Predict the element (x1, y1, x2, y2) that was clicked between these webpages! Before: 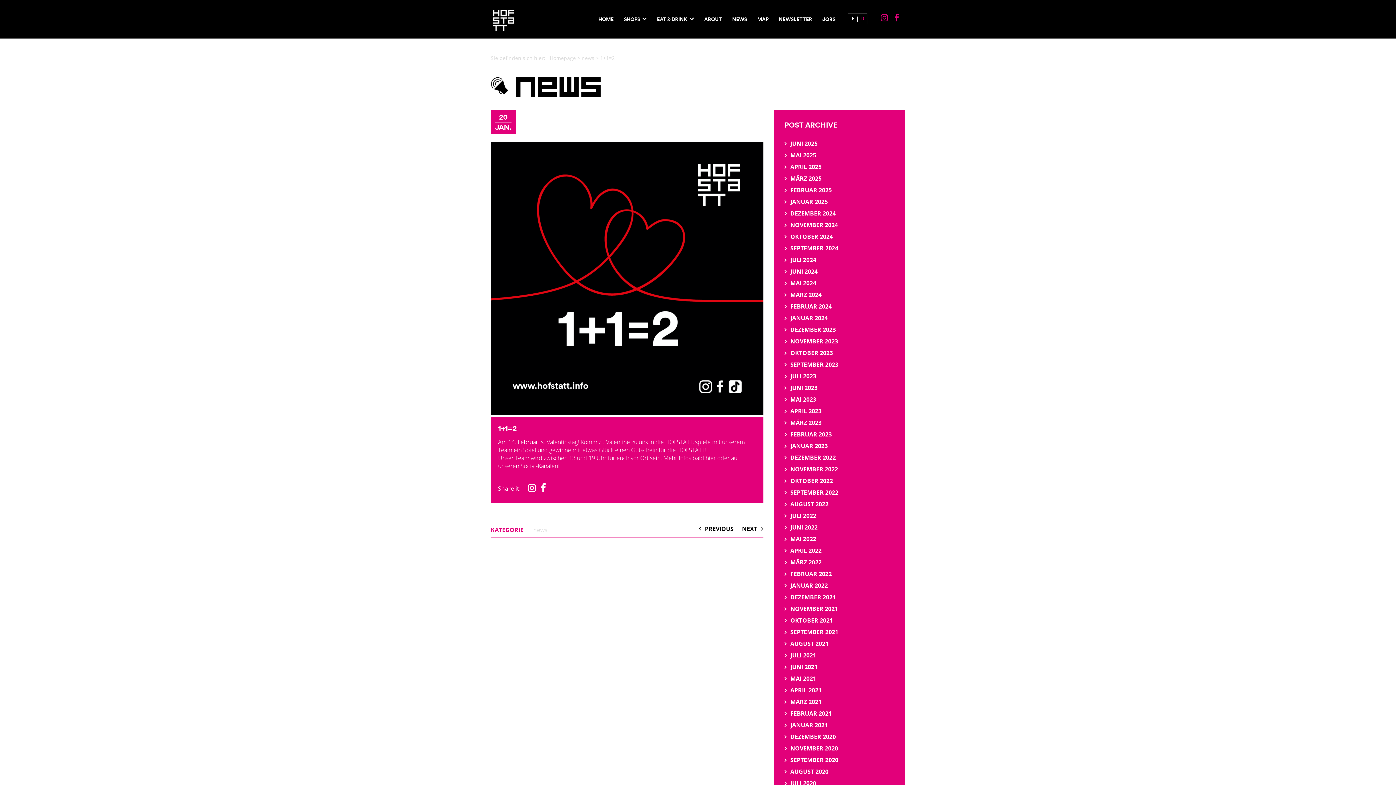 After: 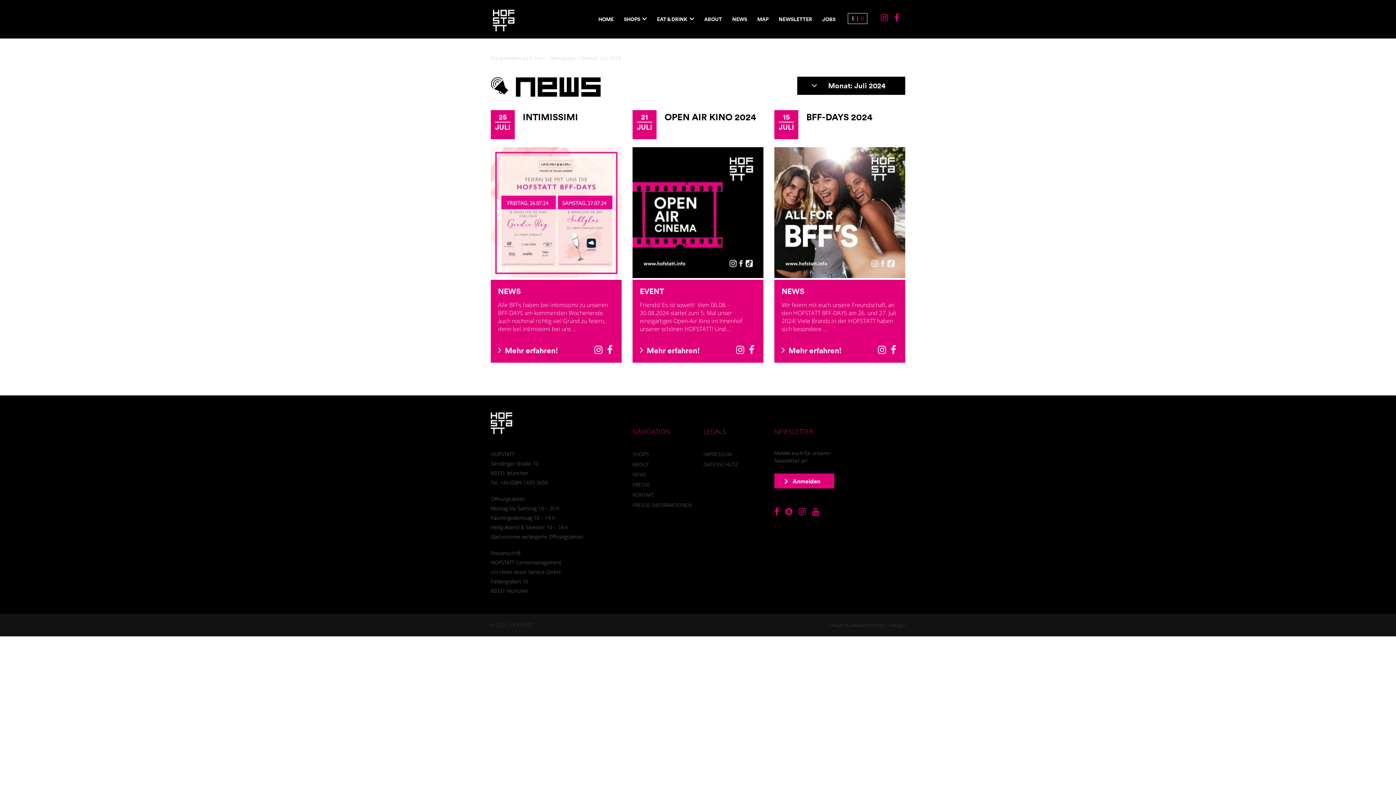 Action: label: JULI 2024 bbox: (784, 254, 895, 265)